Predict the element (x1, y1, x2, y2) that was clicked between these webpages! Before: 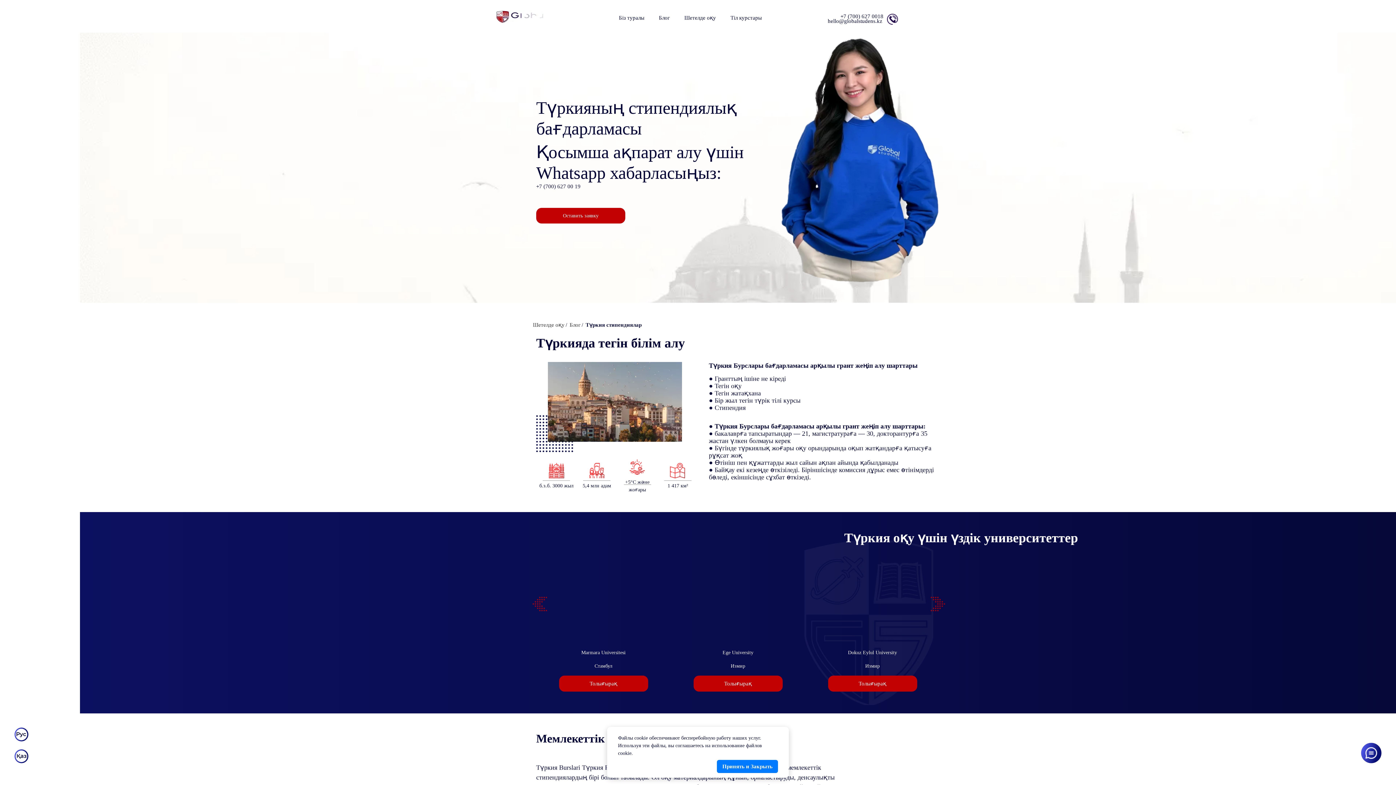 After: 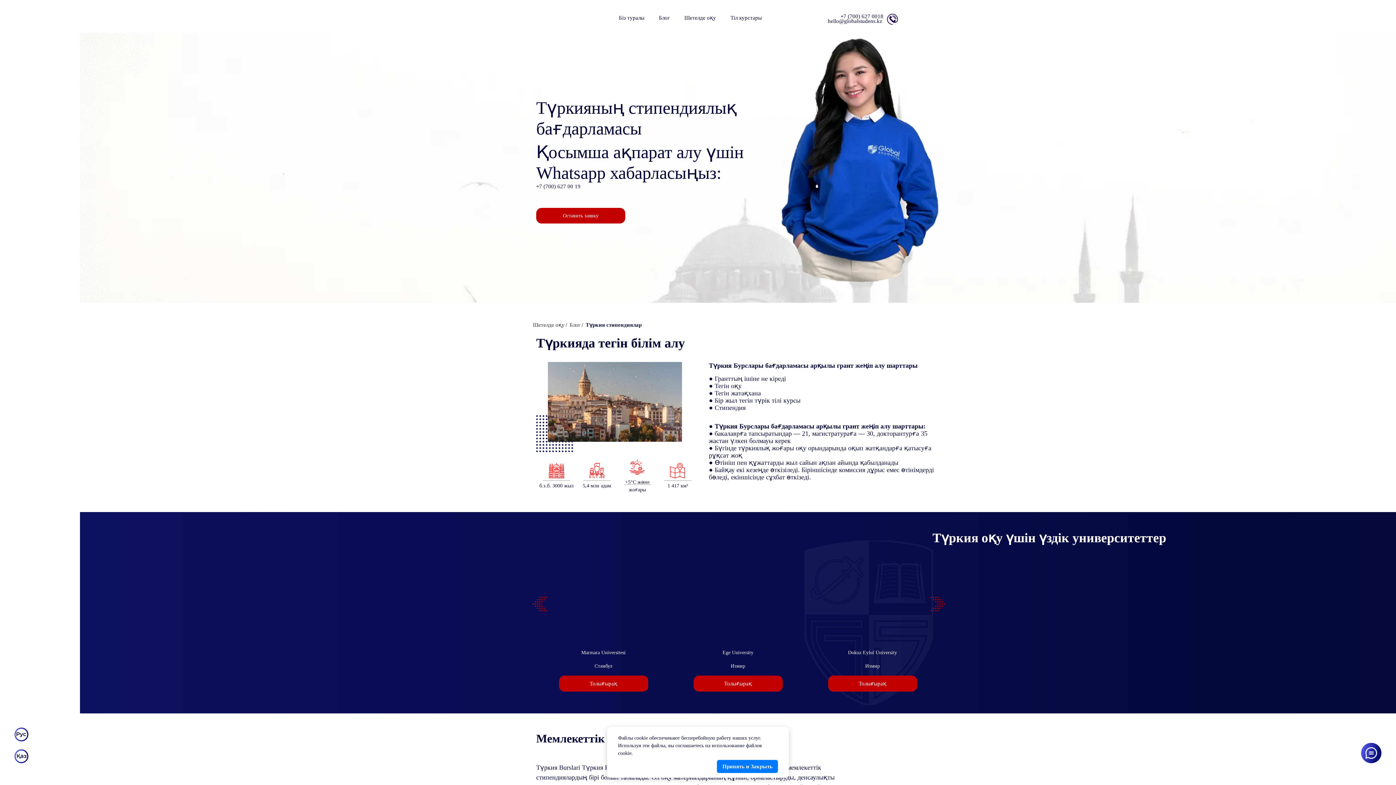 Action: bbox: (840, 7, 898, 20) label: +7 (700) 627 0018